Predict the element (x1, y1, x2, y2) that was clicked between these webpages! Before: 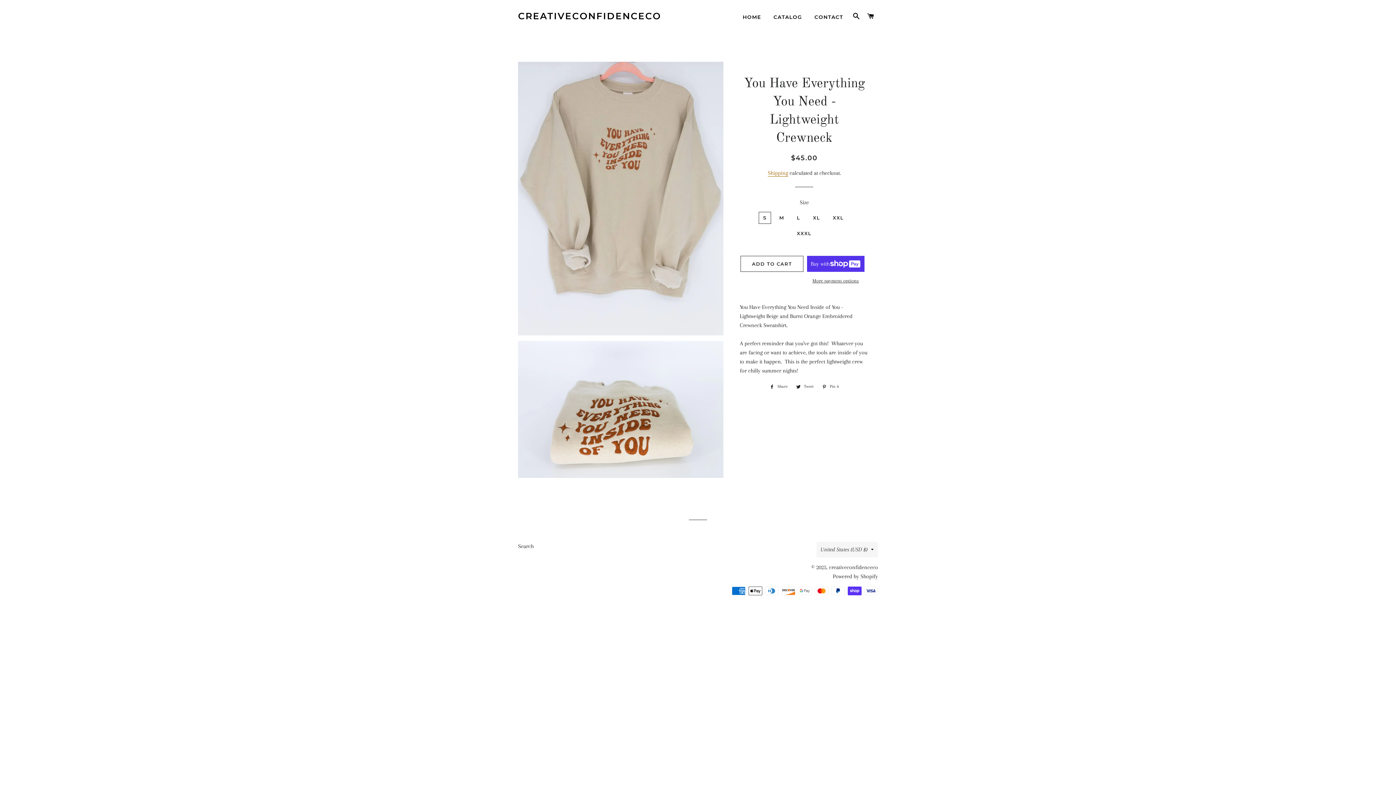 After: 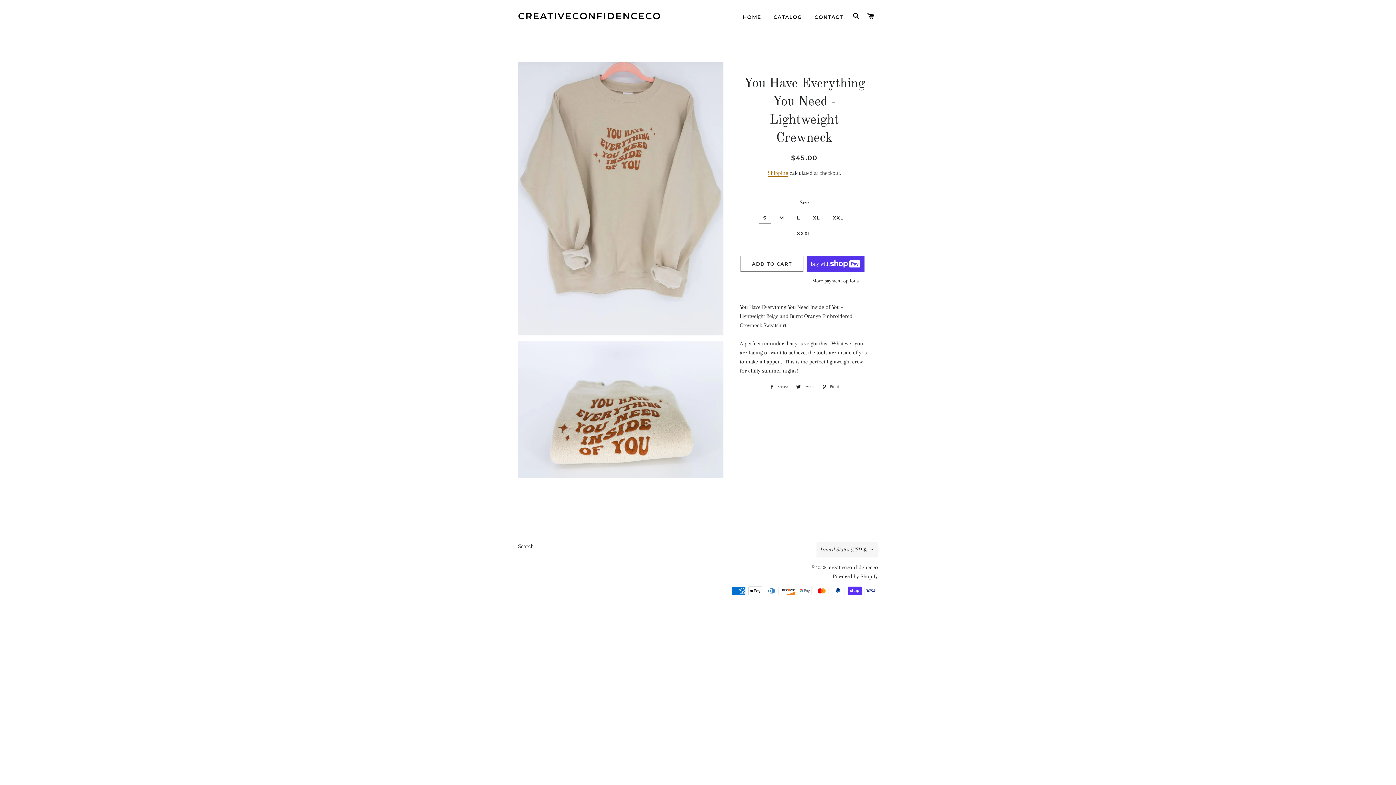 Action: label:  Pin it
Pin on Pinterest bbox: (818, 382, 842, 390)